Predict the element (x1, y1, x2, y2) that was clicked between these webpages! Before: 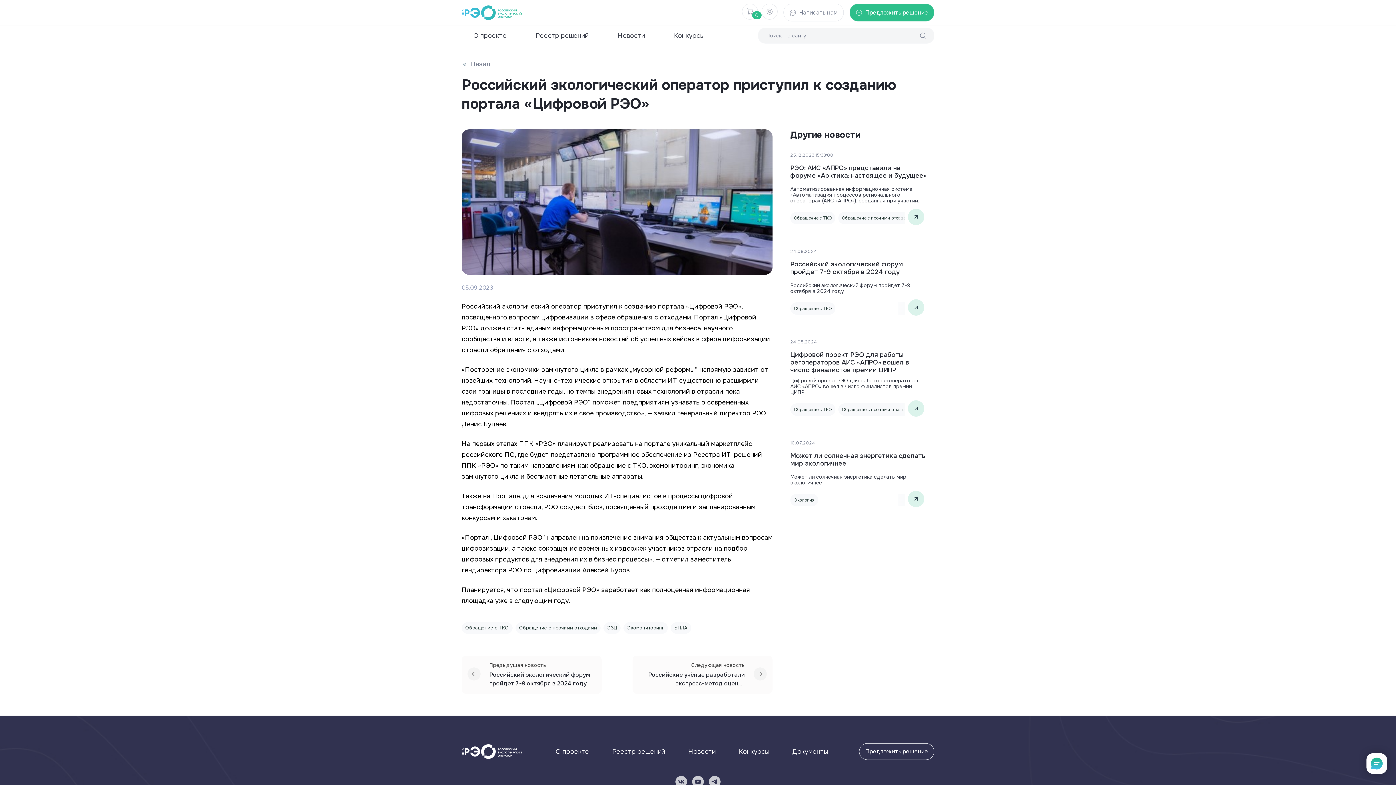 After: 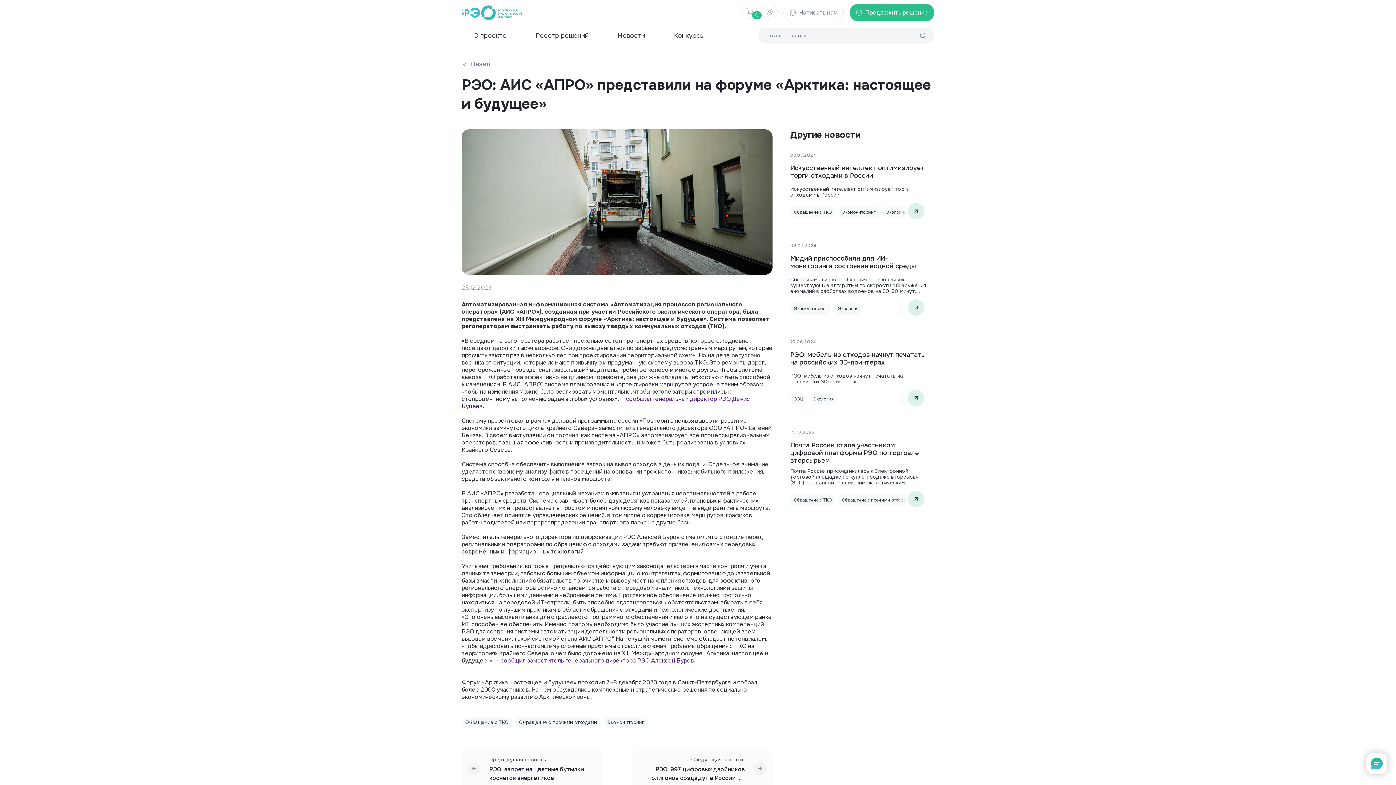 Action: label: 25.12.2023 15:33:00
РЭО: АИС «АПРО» представили на форуме «Арктика: настоящее и будущее»
Автоматизированная информационная система «Автоматизация процессов регионального оператора» (АИС «АПРО»), созданная при участии Российского экологического оператора, была представлена на XIII Международном форуме «Арктика: настоящее и будущее». Система позволяет регоператорам выстраивать работу по вывозу твердых коммунальных отходов (ТКО).
Обращение с ТКО
Обращение с прочими отходами
Экомониторинг bbox: (783, 144, 934, 235)